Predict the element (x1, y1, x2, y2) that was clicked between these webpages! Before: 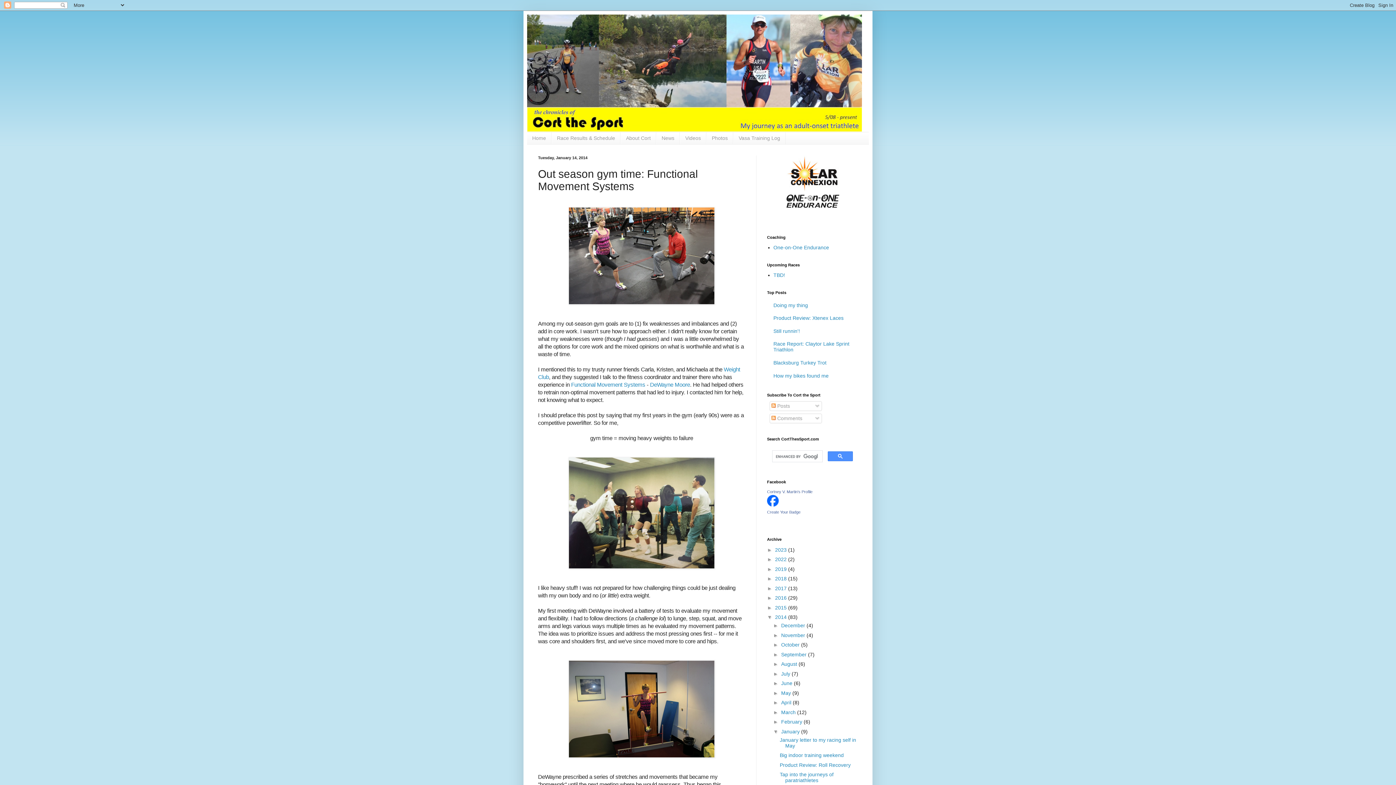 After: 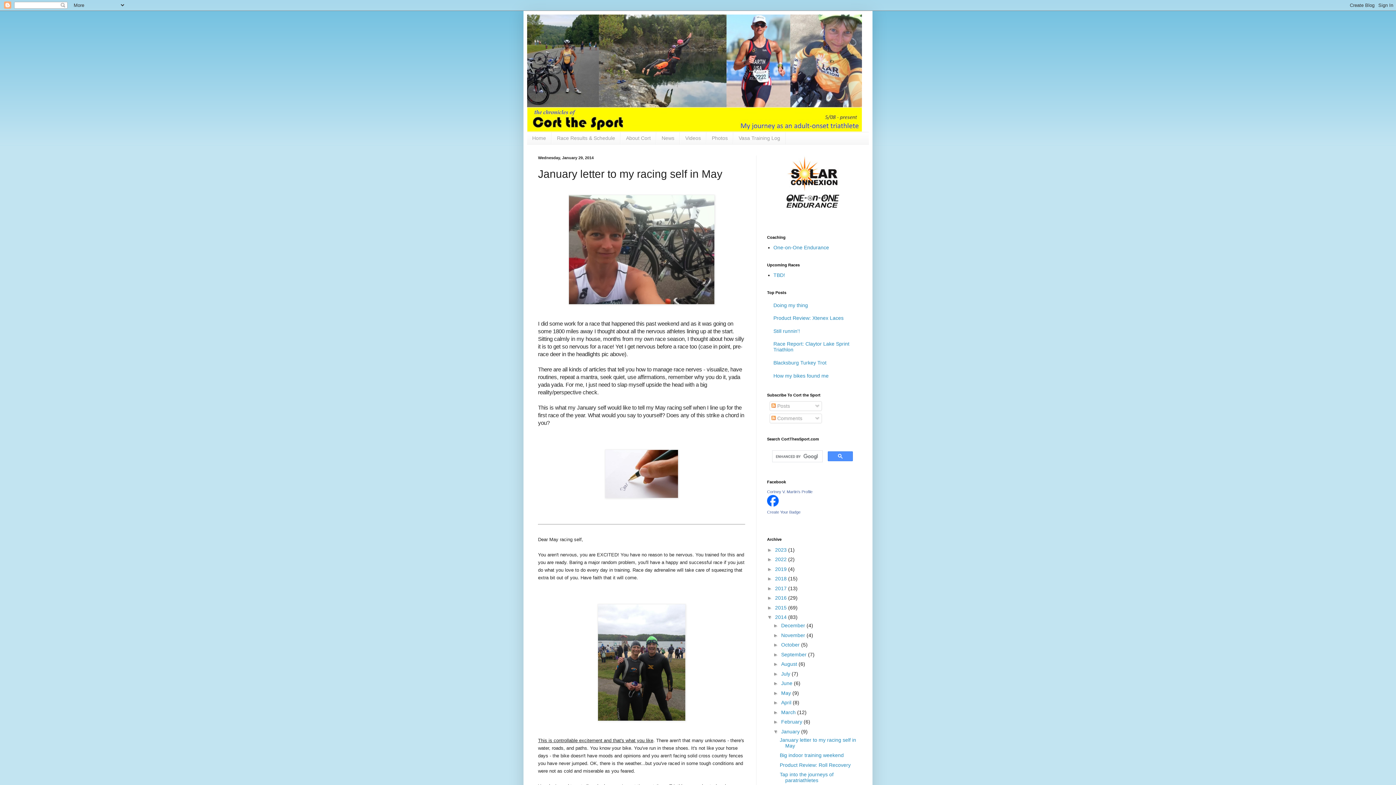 Action: bbox: (779, 737, 856, 749) label: January letter to my racing self in May